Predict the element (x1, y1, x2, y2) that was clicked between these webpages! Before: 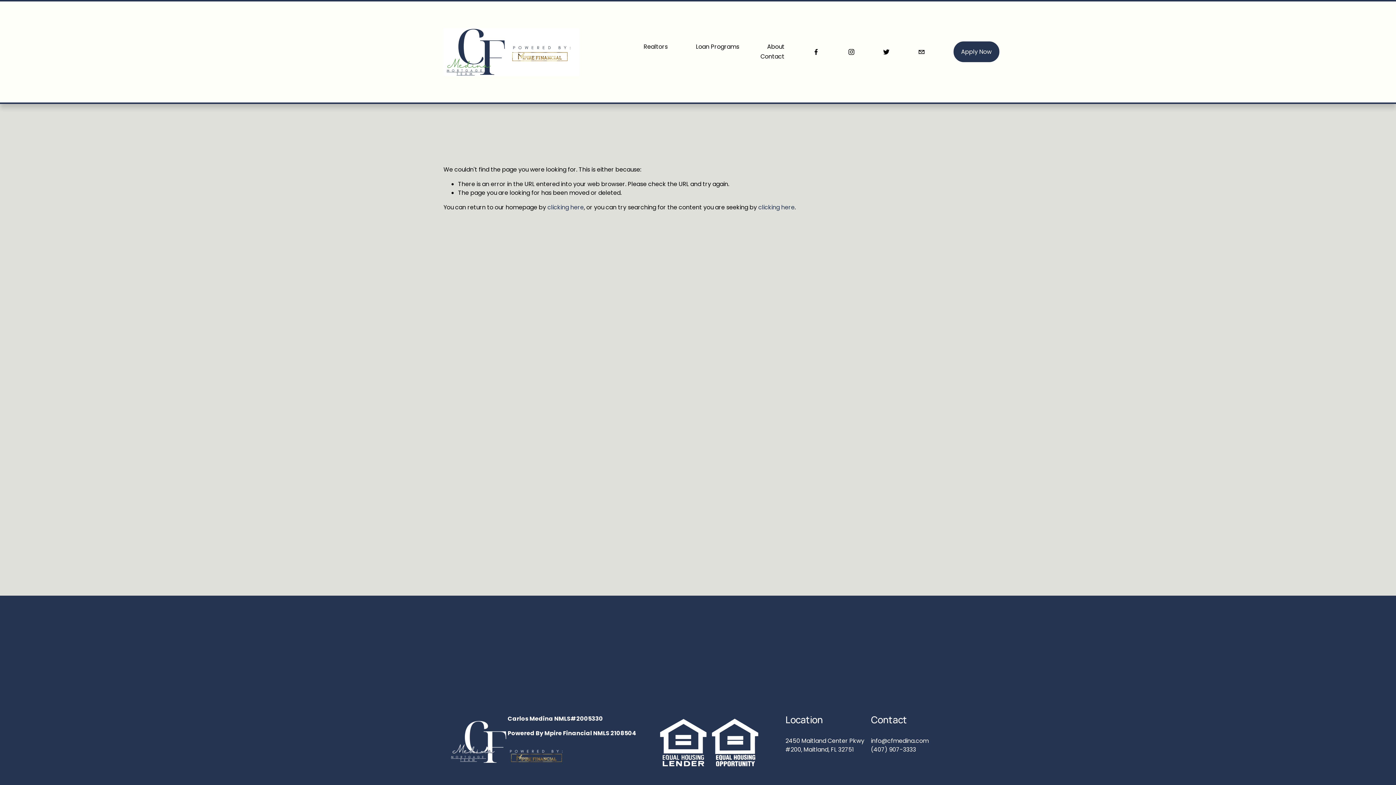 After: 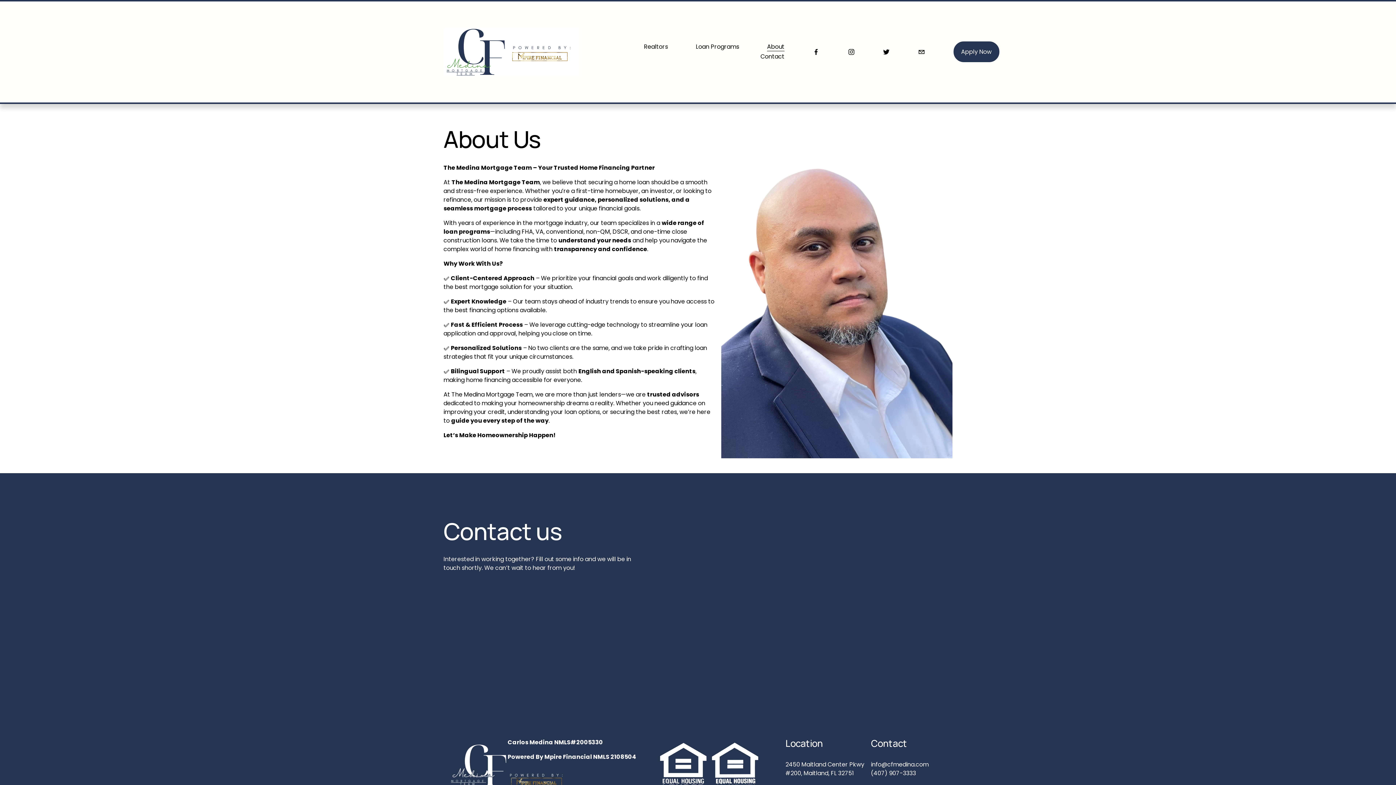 Action: bbox: (767, 42, 784, 51) label: About